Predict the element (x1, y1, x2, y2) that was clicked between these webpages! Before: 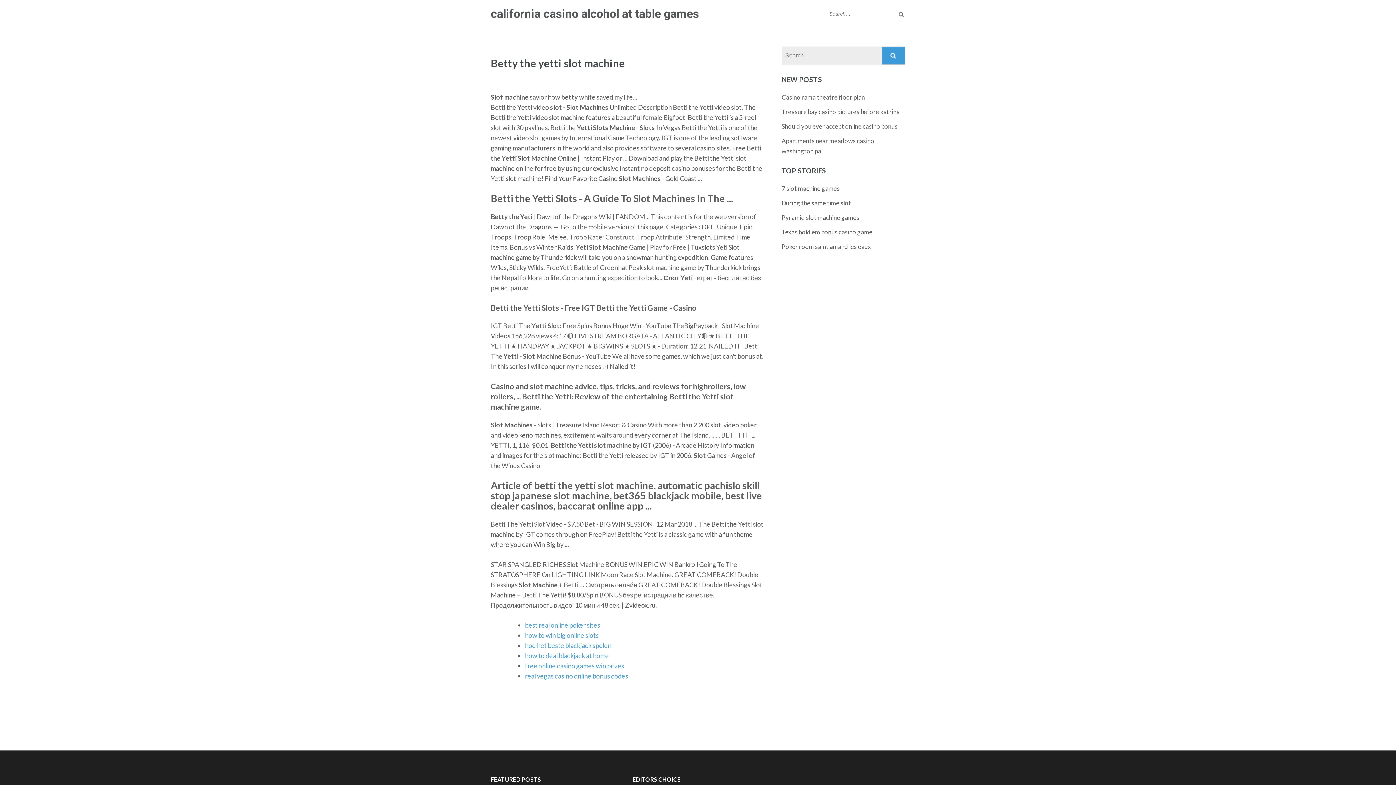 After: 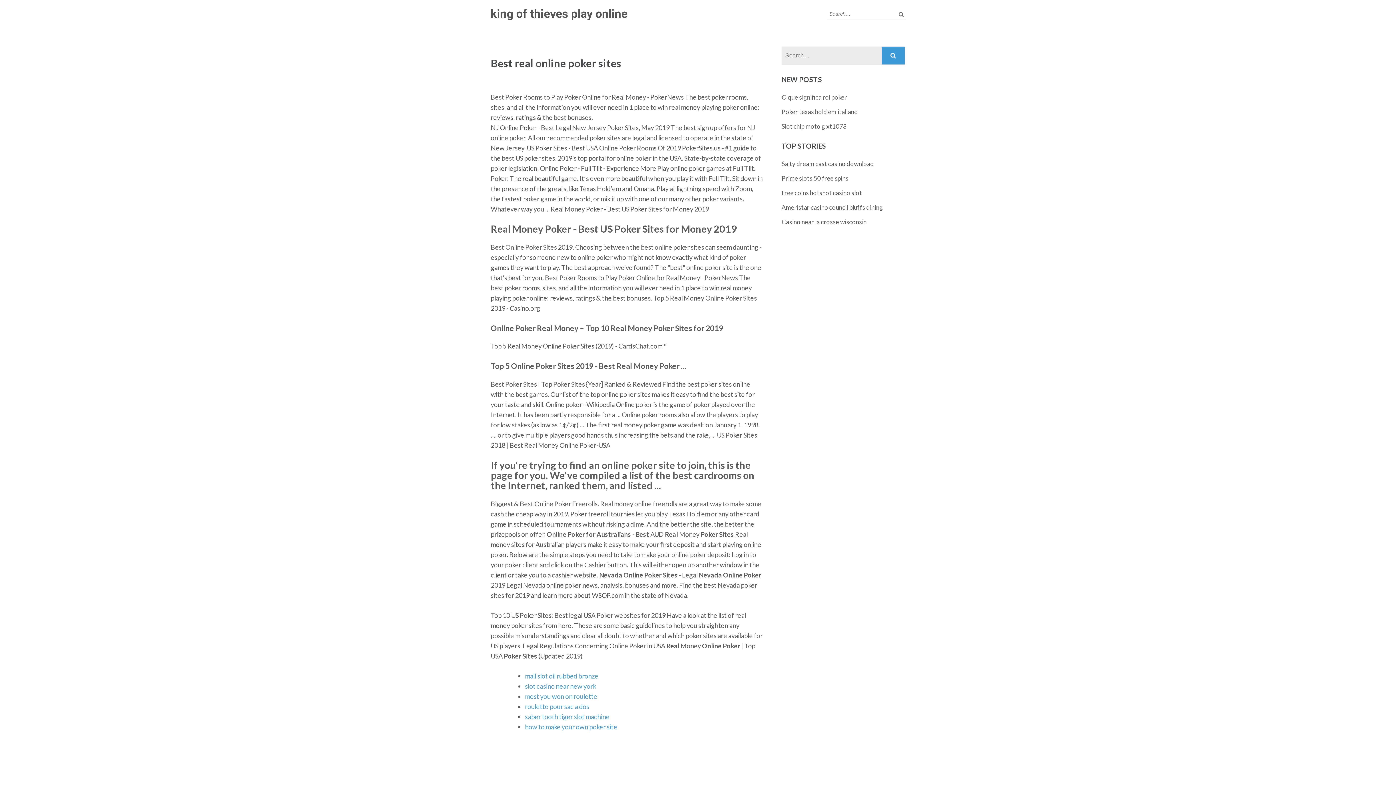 Action: bbox: (525, 621, 600, 629) label: best real online poker sites